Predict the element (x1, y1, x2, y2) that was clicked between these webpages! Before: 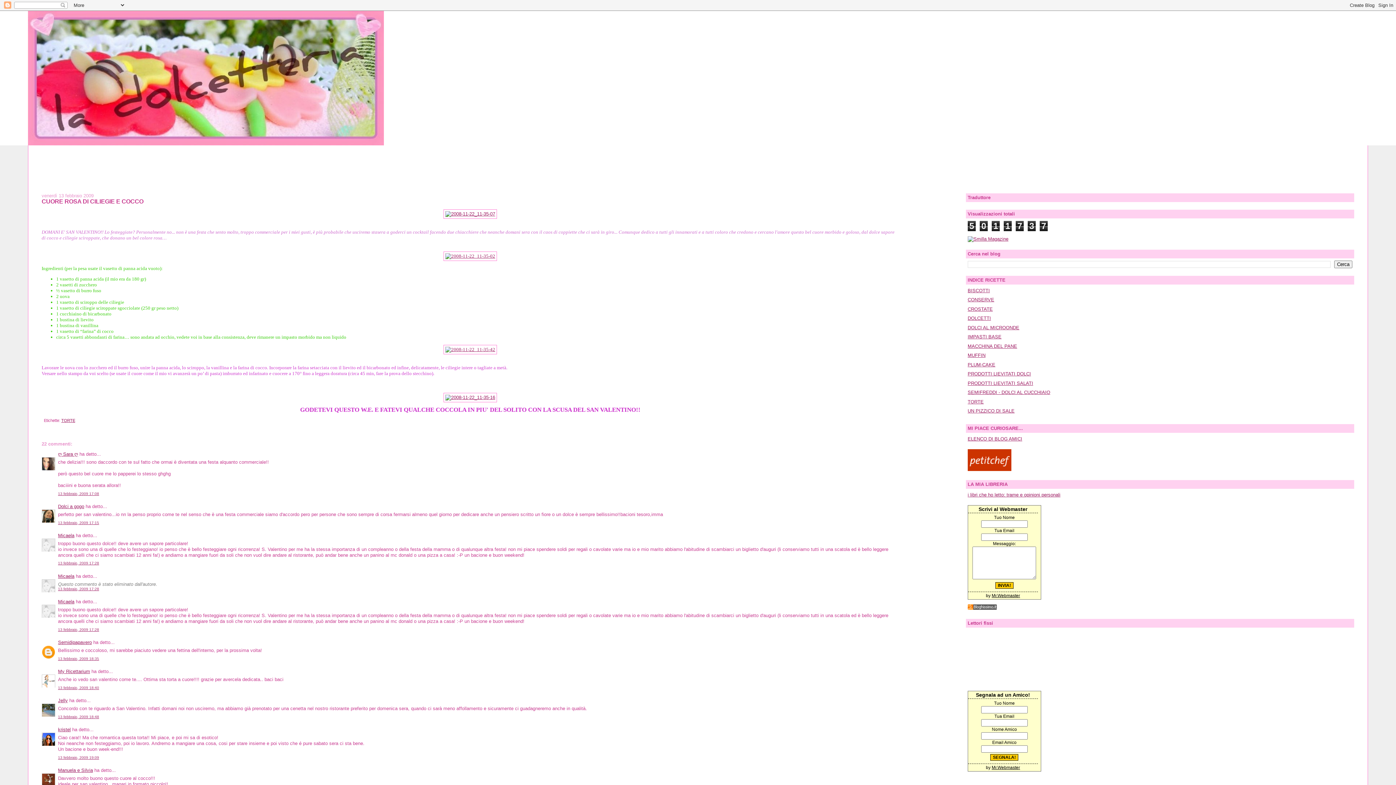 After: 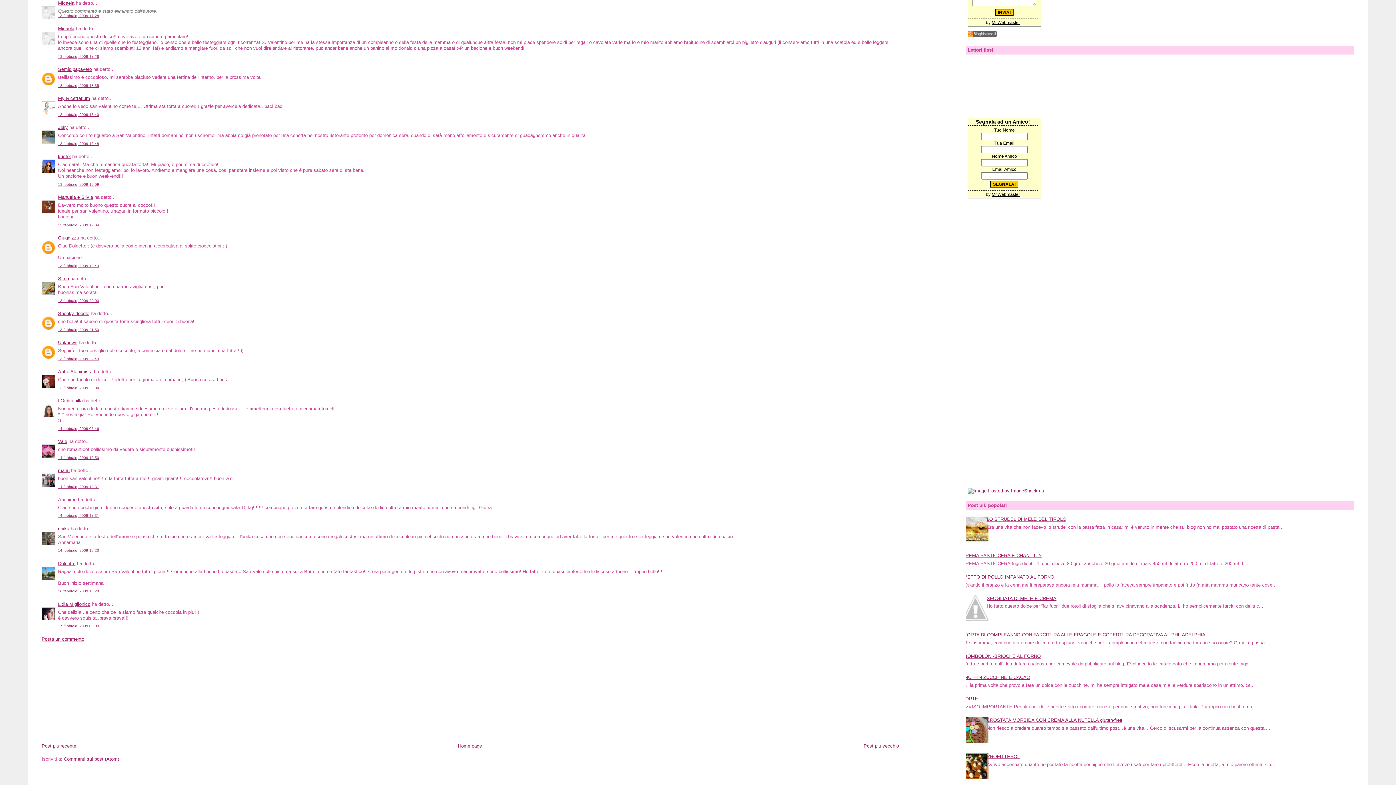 Action: bbox: (58, 587, 99, 591) label: 13 febbraio, 2009 17:28